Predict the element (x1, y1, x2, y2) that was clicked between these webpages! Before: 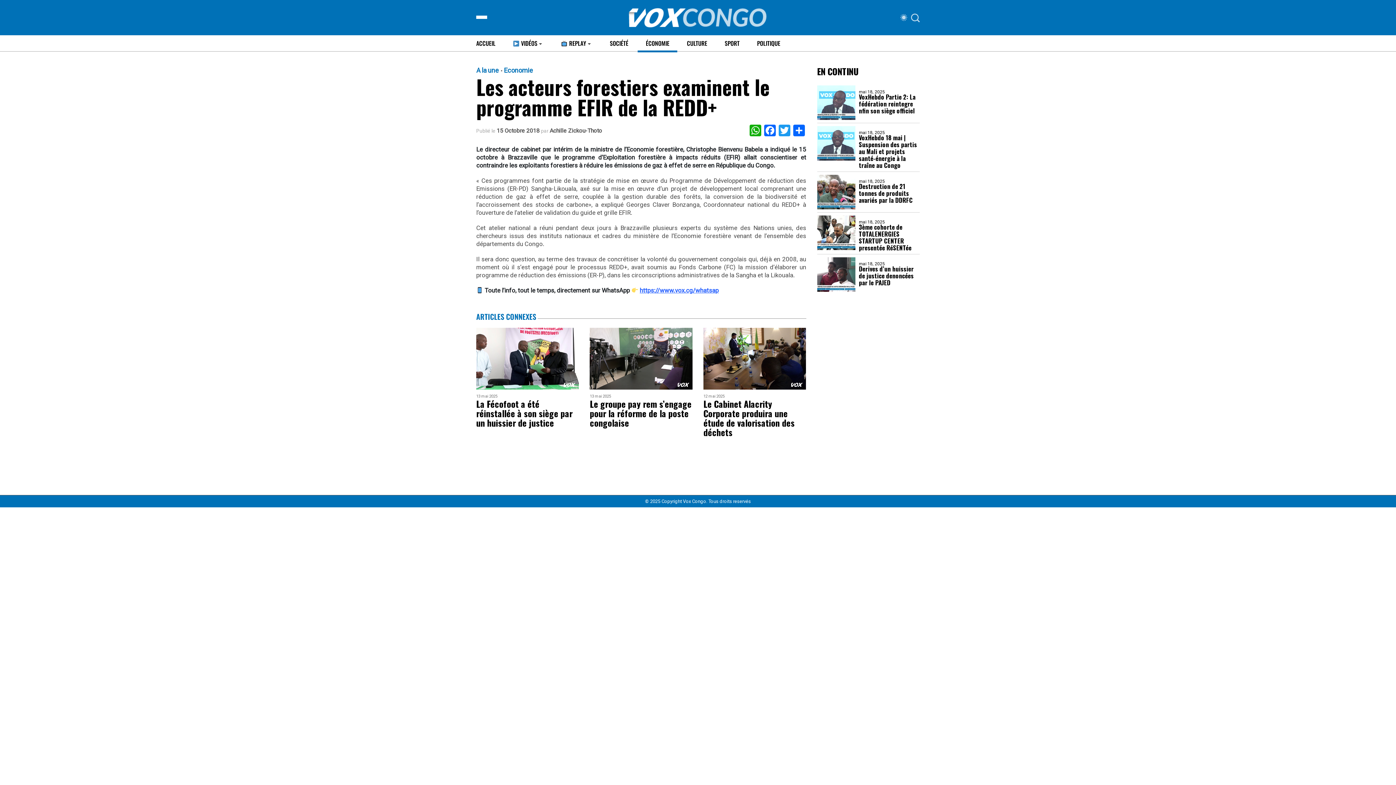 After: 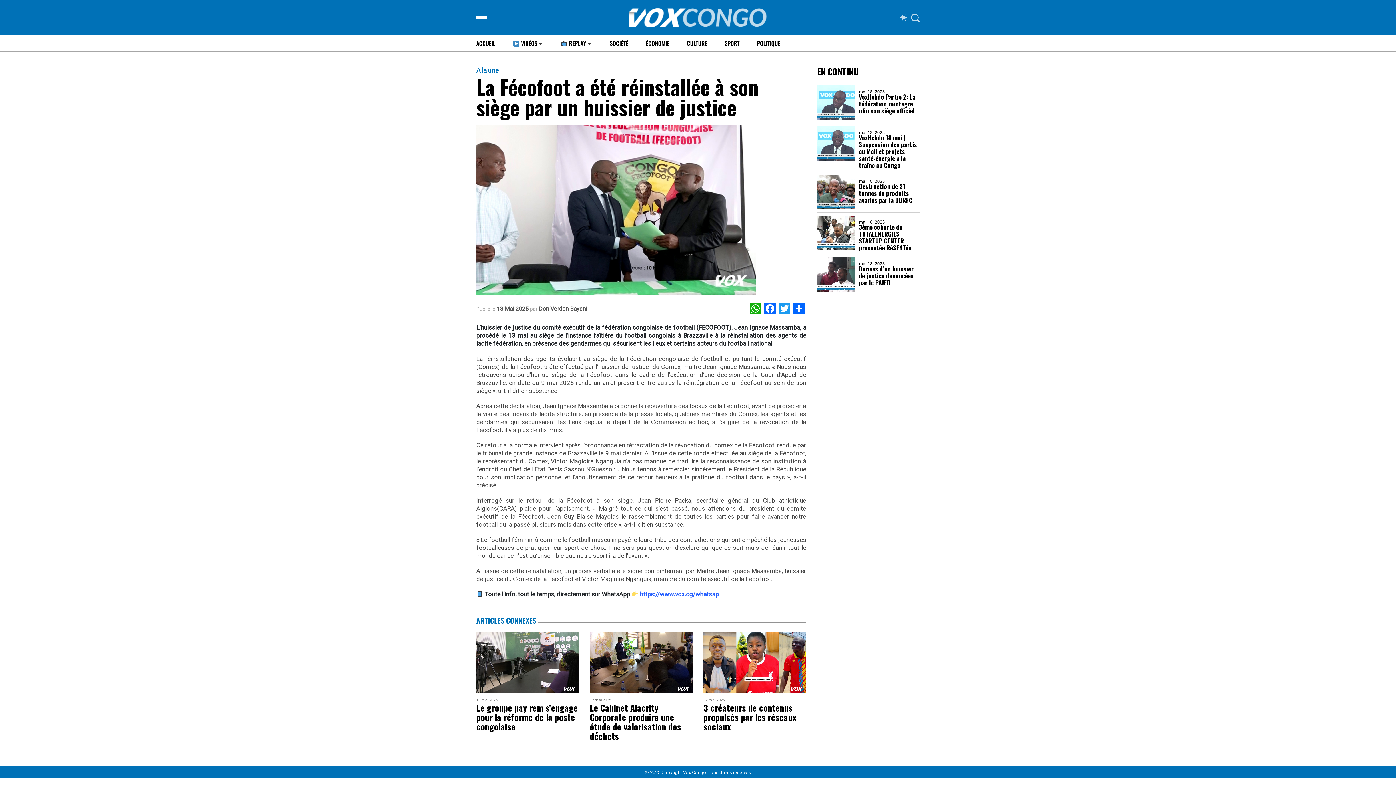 Action: label: La Fécofoot a été réinstallée à son siège par un huissier de justice bbox: (476, 399, 579, 427)